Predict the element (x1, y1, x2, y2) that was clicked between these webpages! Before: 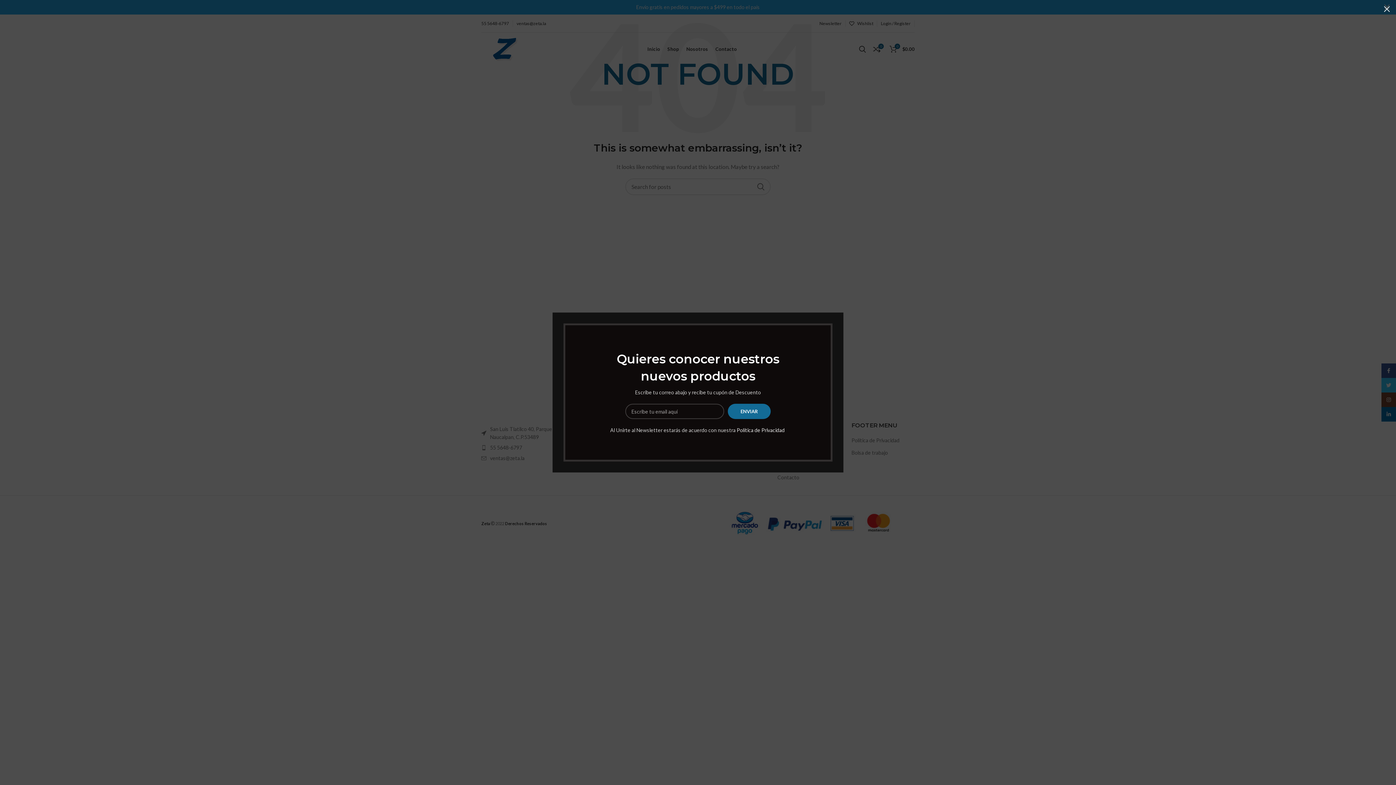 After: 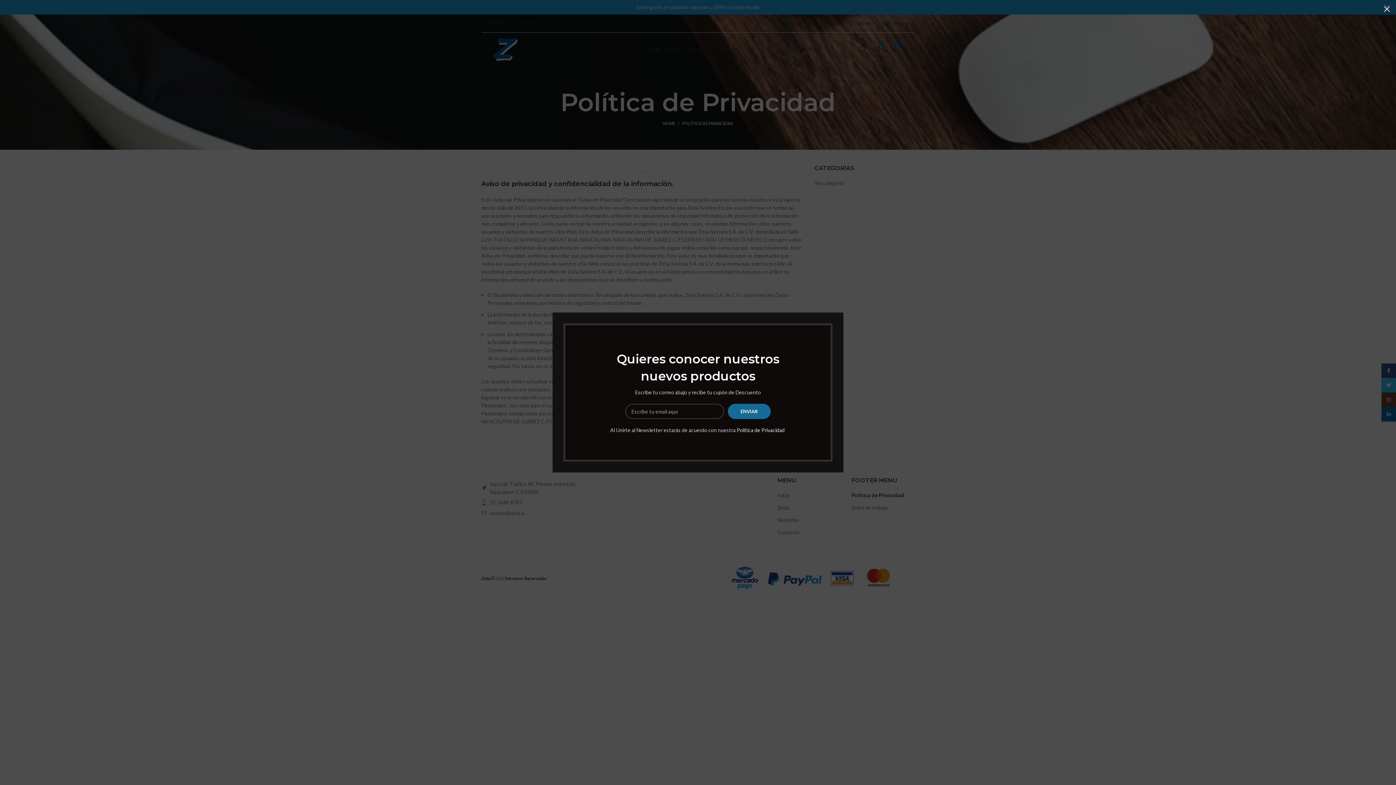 Action: label: Política de Privacidad  bbox: (736, 427, 786, 433)